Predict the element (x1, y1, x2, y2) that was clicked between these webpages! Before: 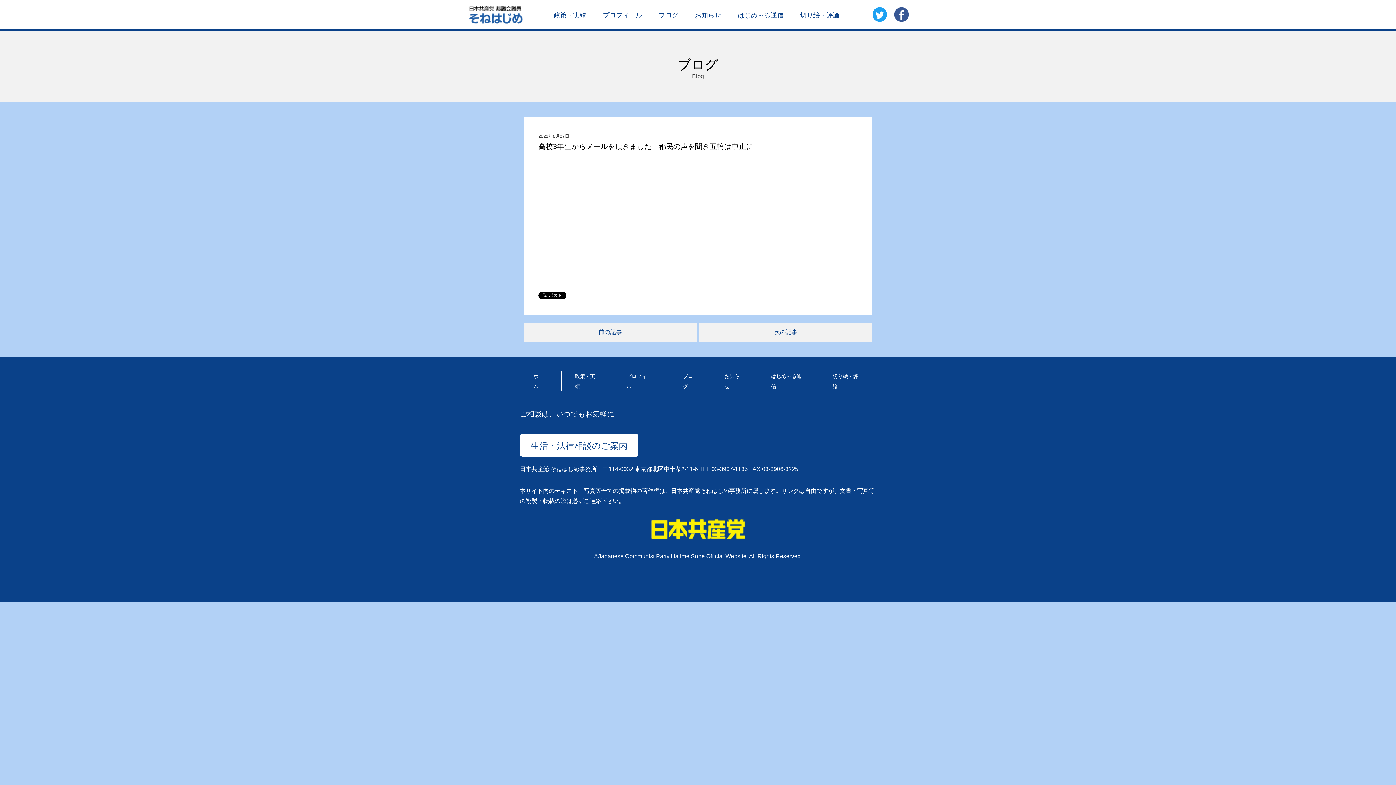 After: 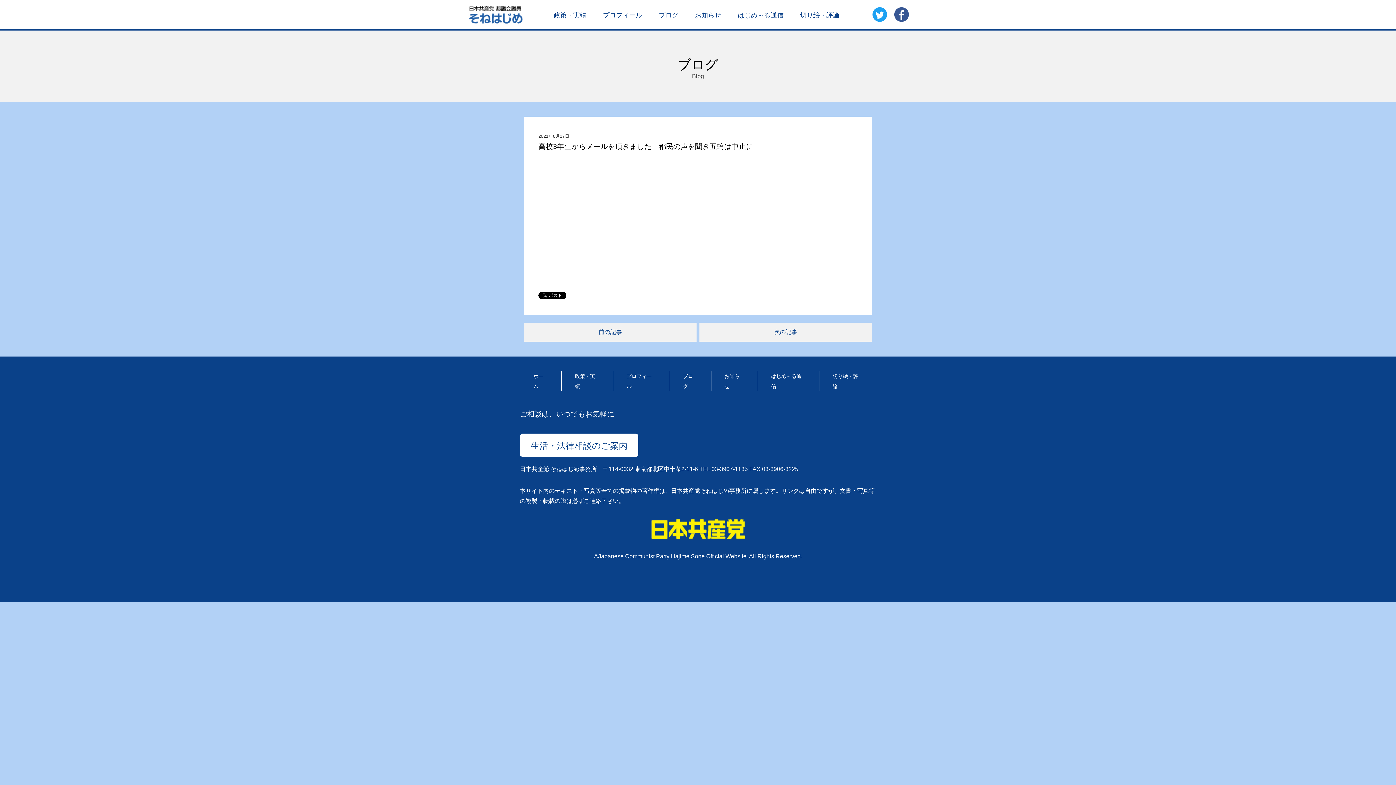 Action: bbox: (894, 13, 909, 19)